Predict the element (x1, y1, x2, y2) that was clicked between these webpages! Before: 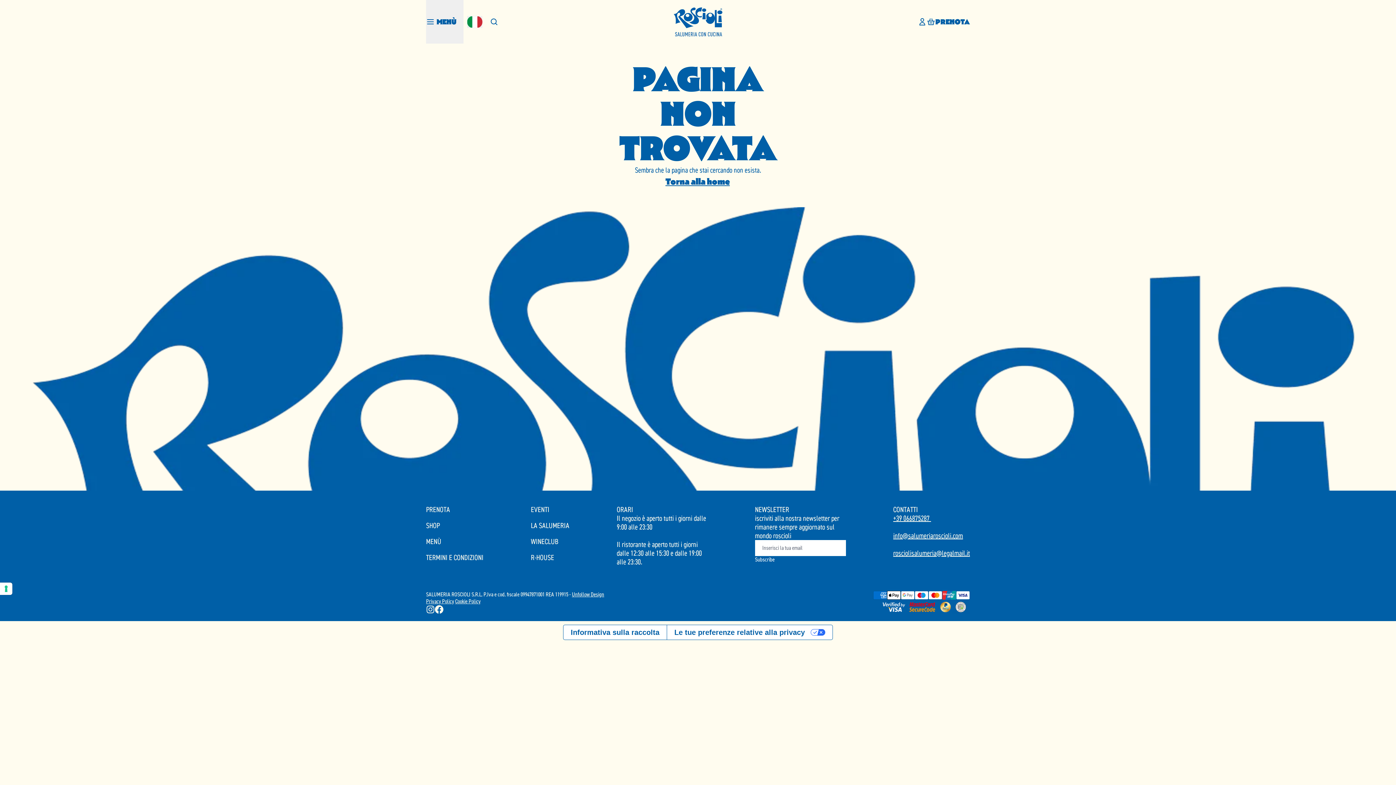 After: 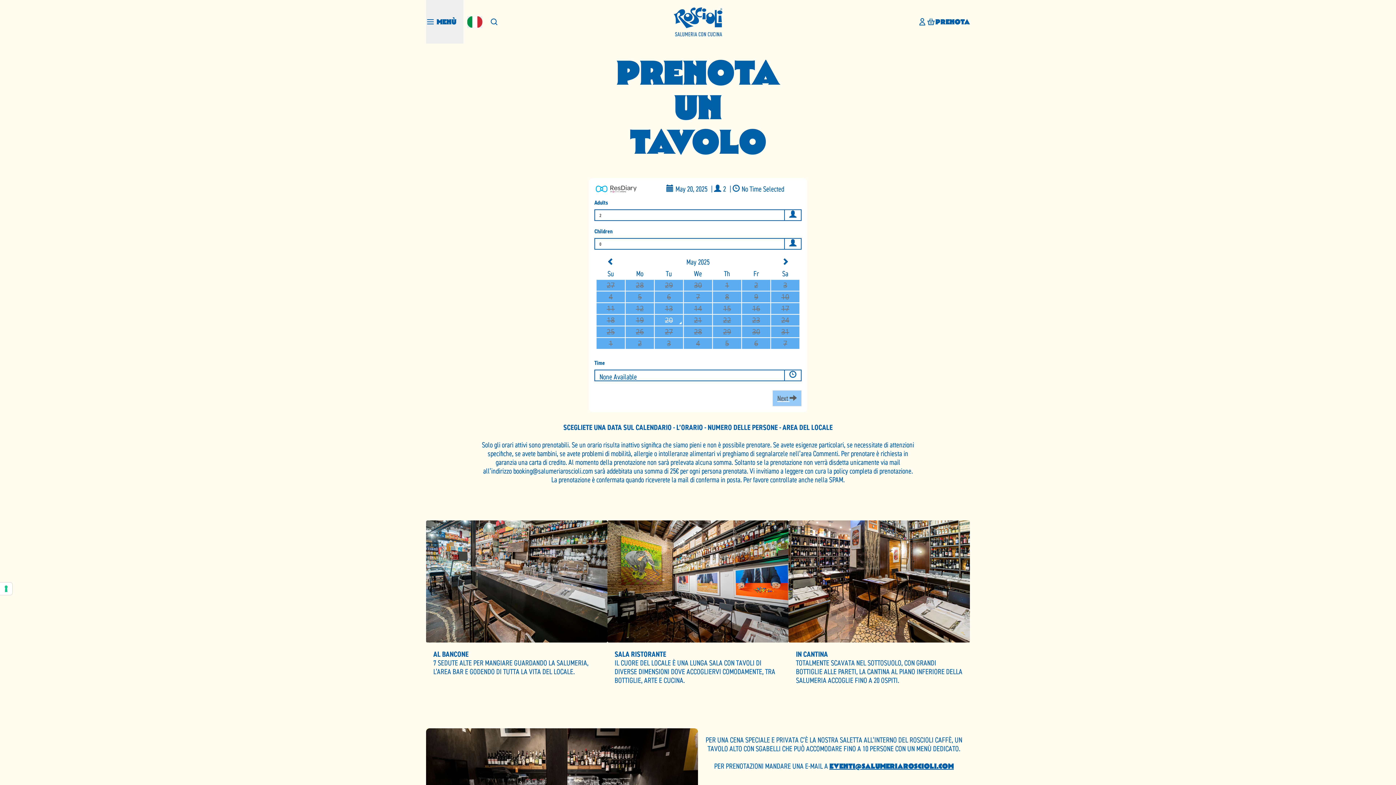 Action: label: PRENOTA bbox: (426, 505, 483, 514)